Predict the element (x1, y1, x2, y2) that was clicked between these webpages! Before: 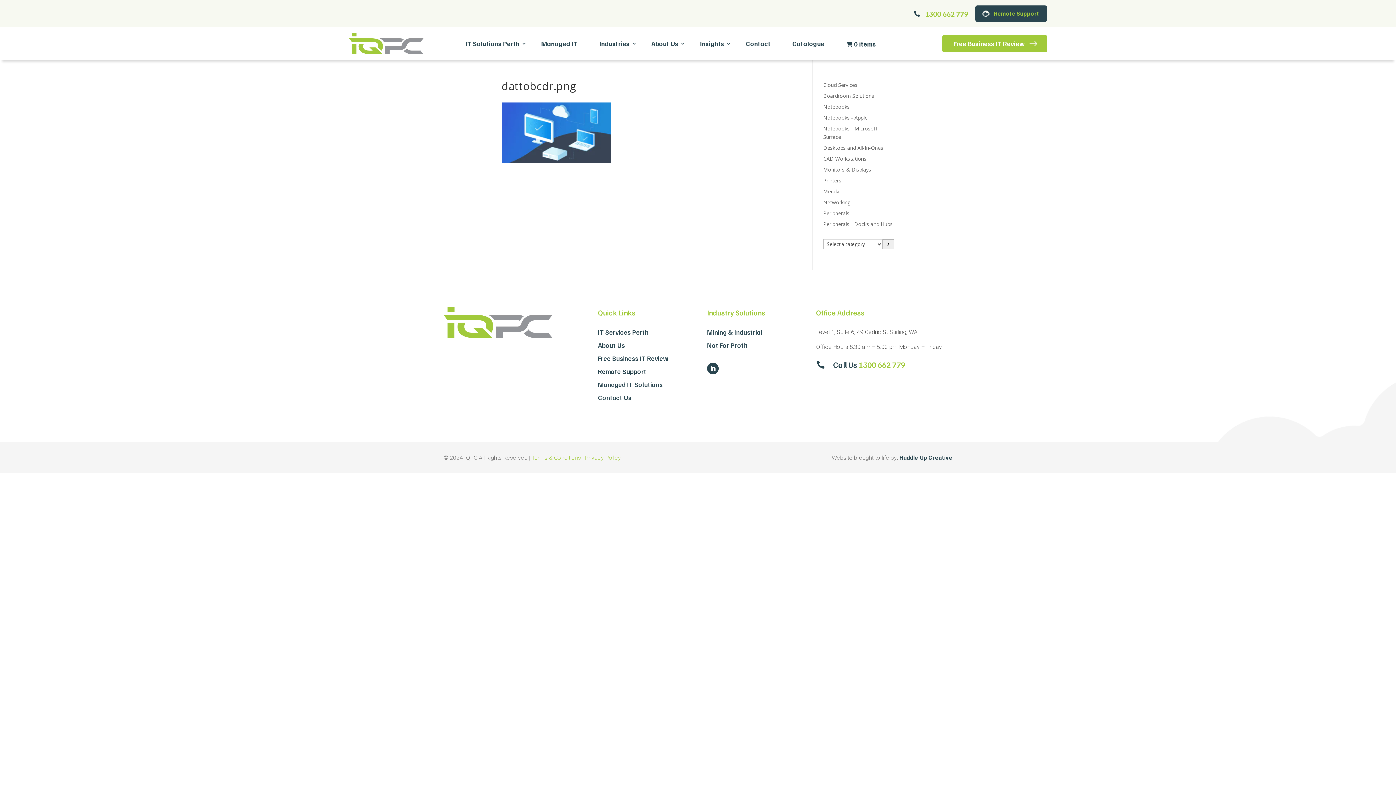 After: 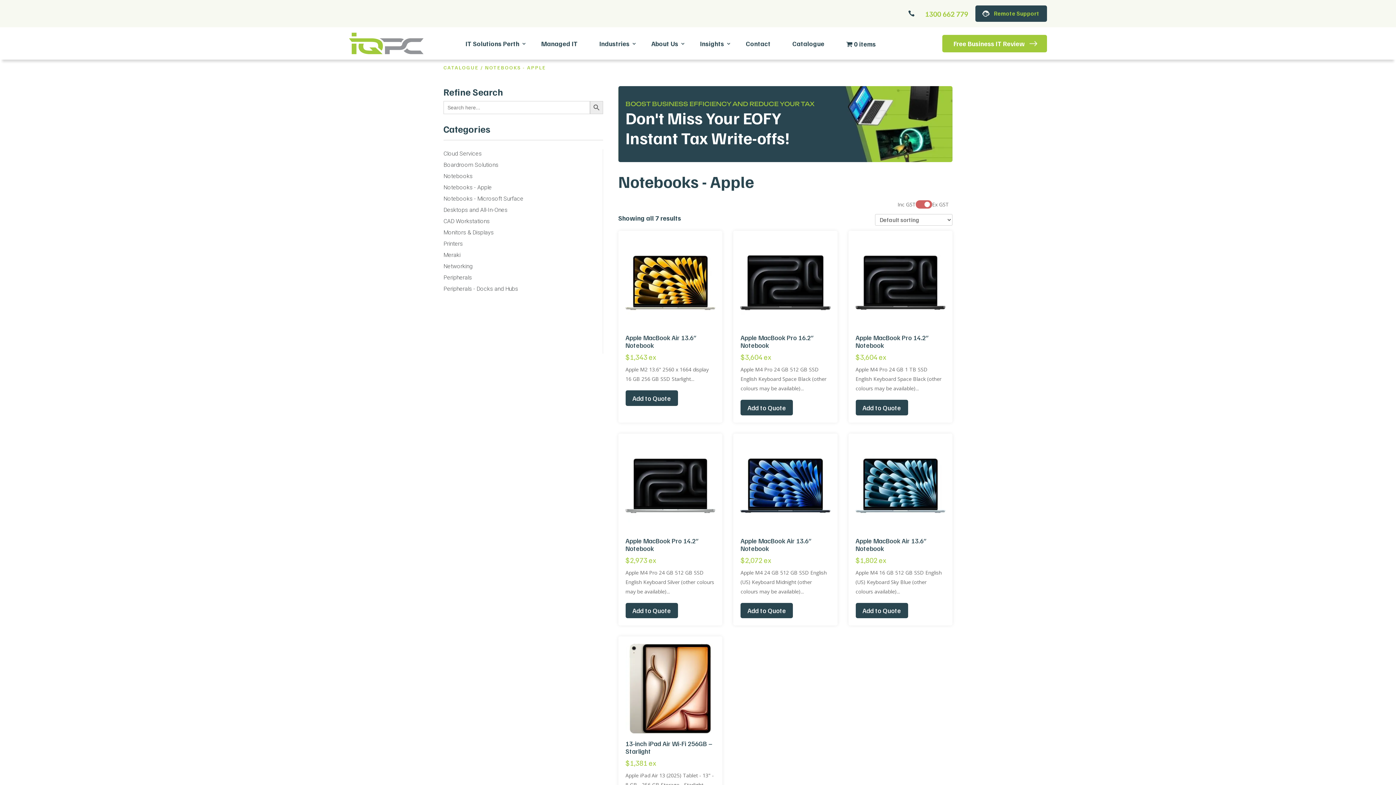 Action: bbox: (823, 114, 867, 121) label: Notebooks - Apple